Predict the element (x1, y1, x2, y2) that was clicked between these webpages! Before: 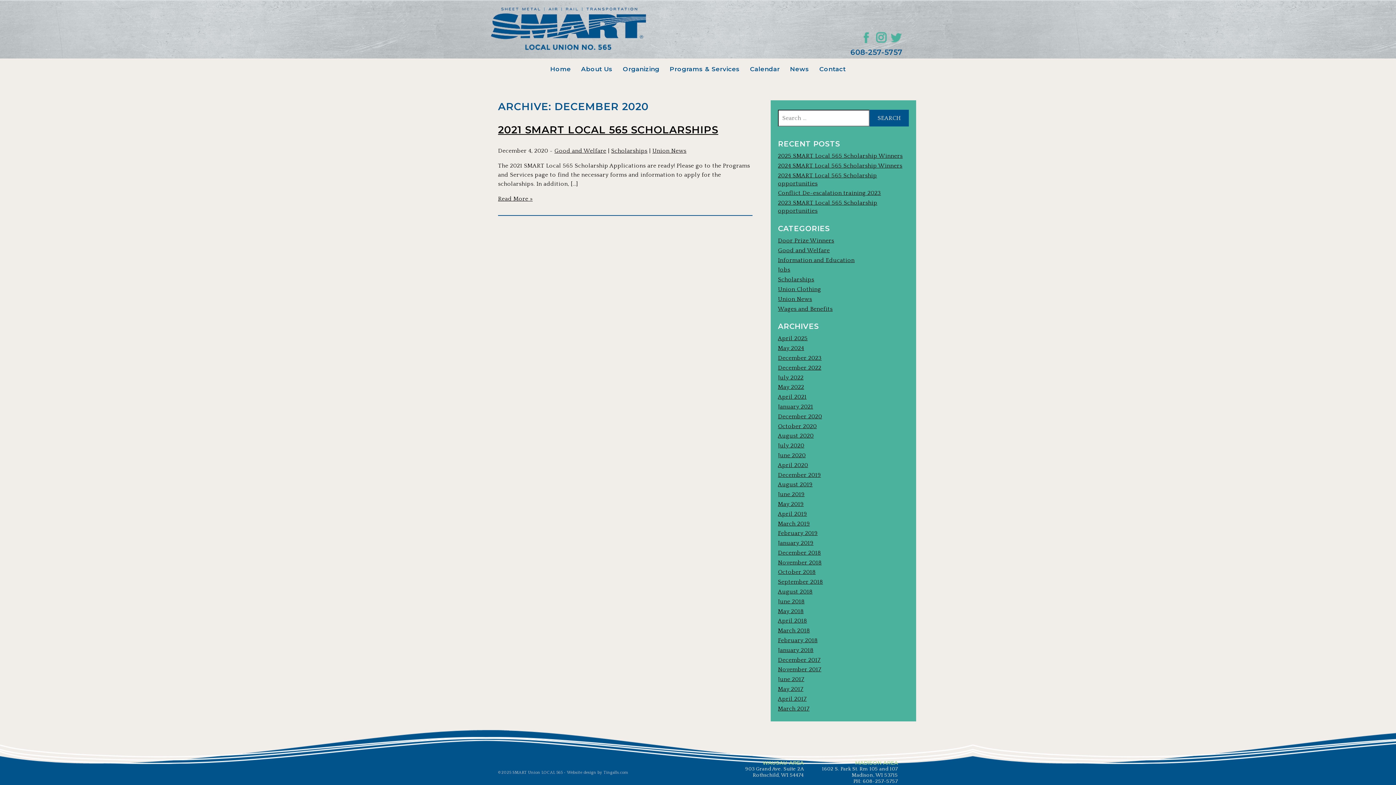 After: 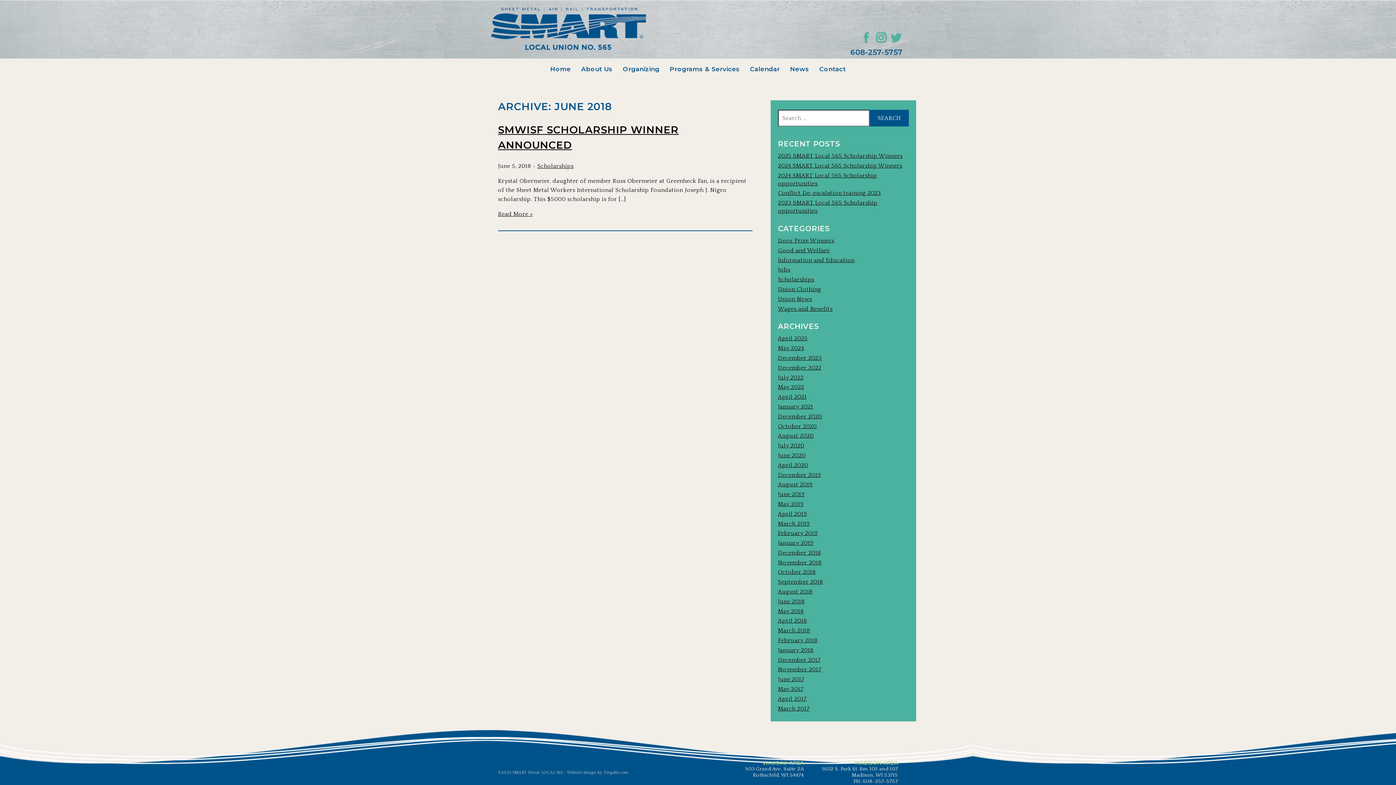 Action: label: June 2018 bbox: (778, 598, 804, 605)